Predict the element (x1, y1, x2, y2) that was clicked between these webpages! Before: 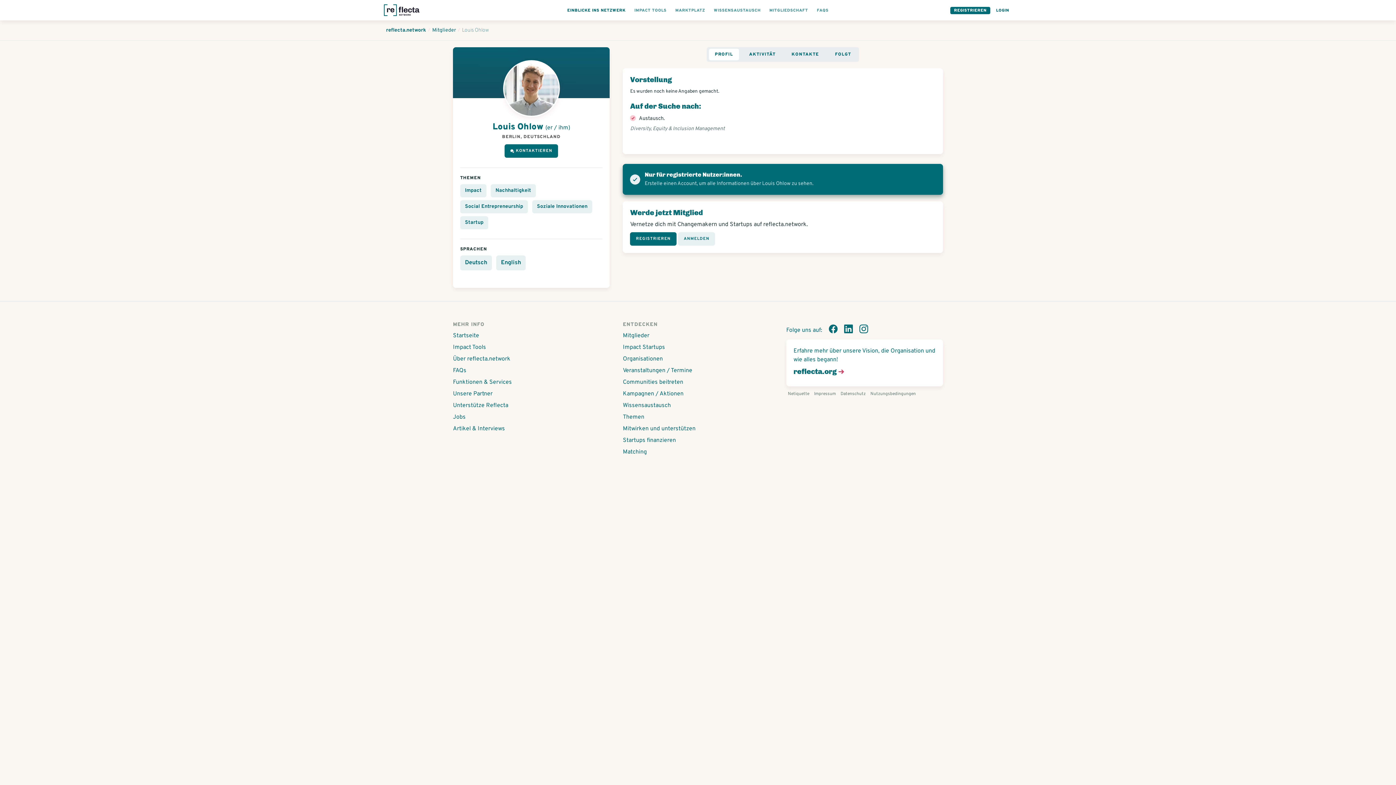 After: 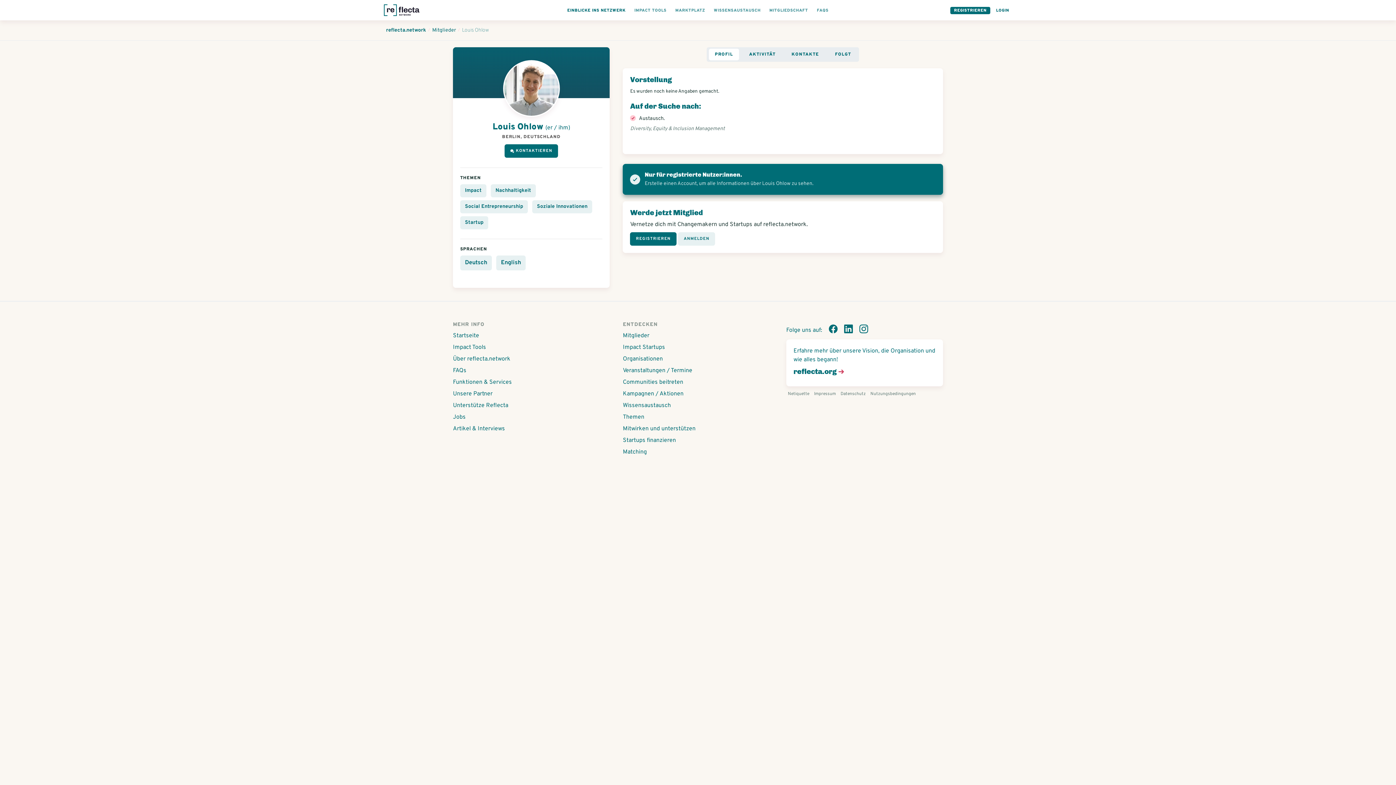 Action: bbox: (462, 27, 489, 33) label: Louis Ohlow